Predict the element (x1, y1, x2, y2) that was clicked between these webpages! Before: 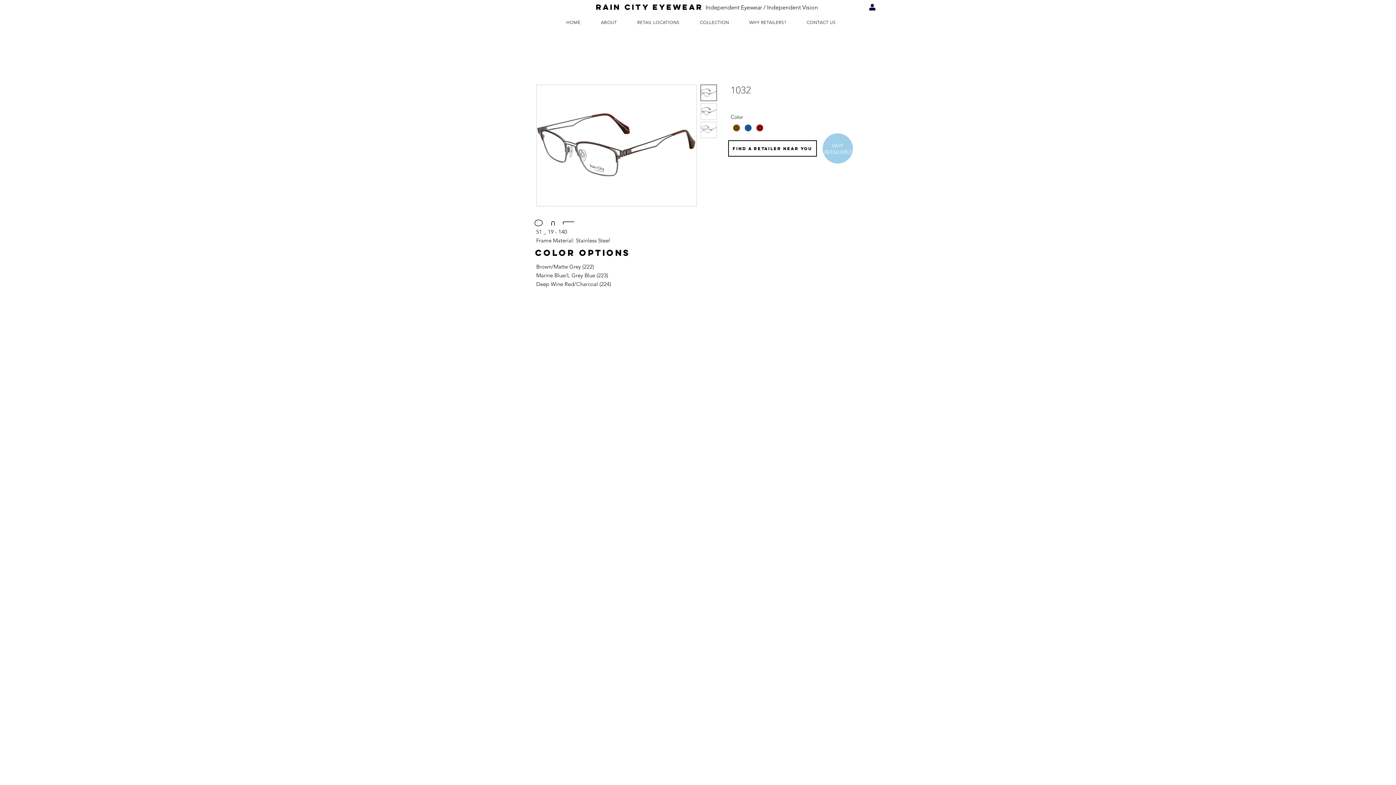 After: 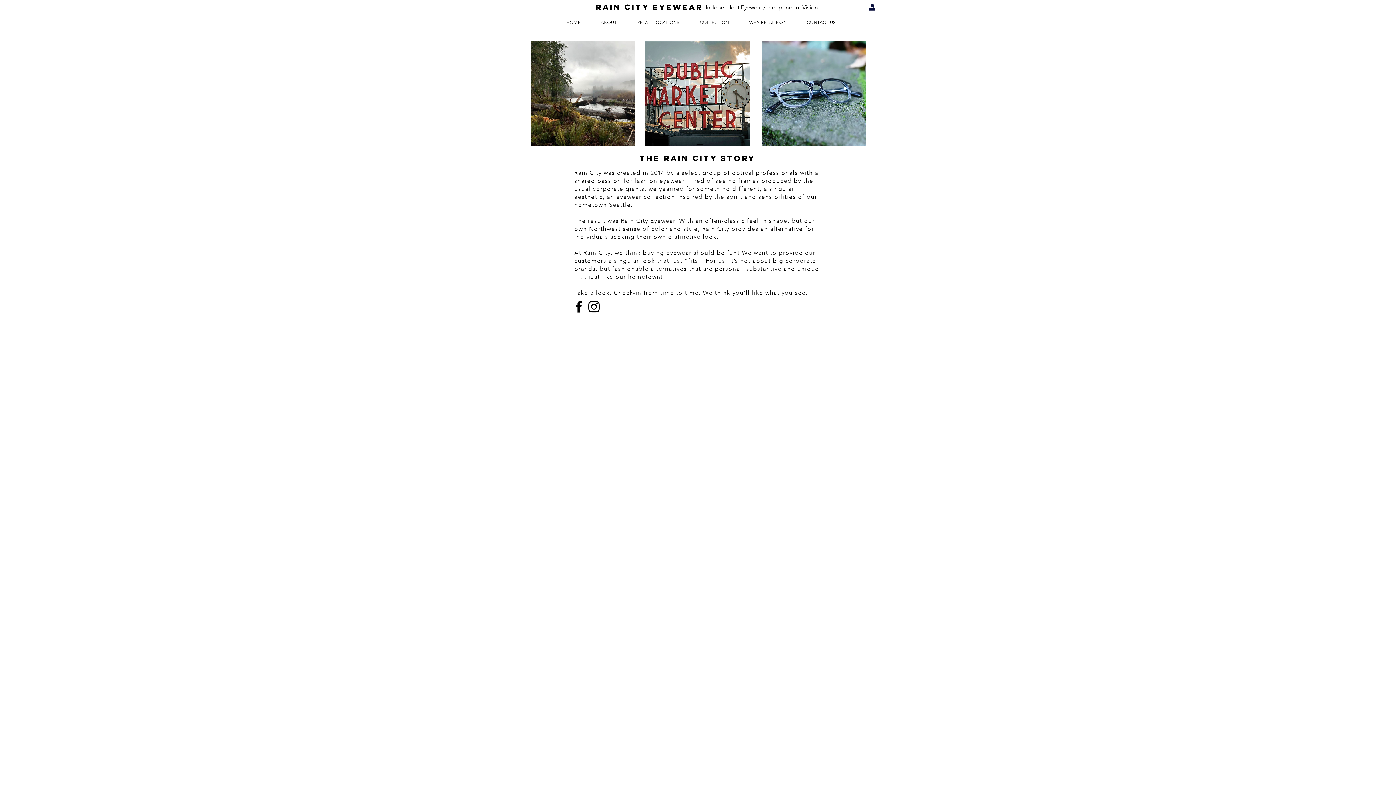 Action: label: ABOUT bbox: (592, 16, 625, 28)